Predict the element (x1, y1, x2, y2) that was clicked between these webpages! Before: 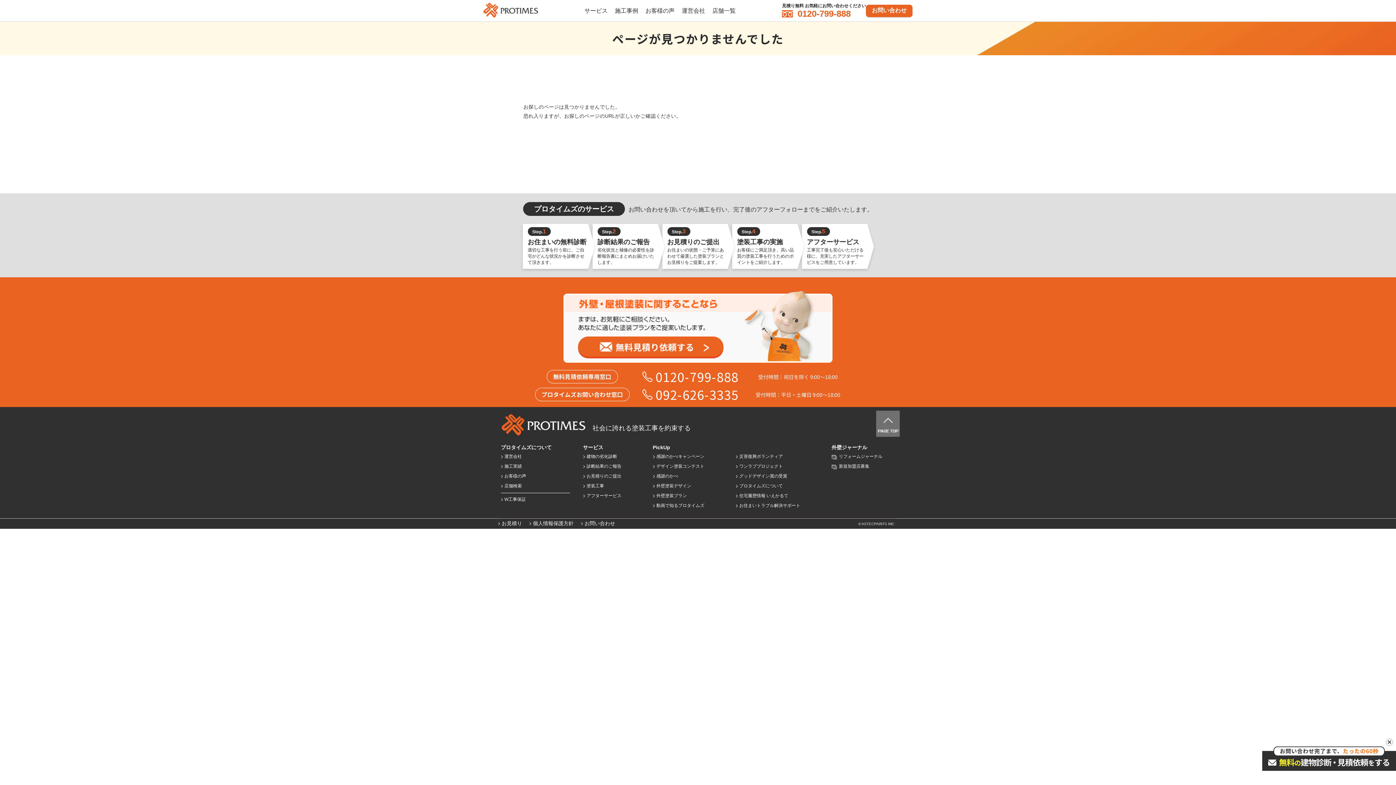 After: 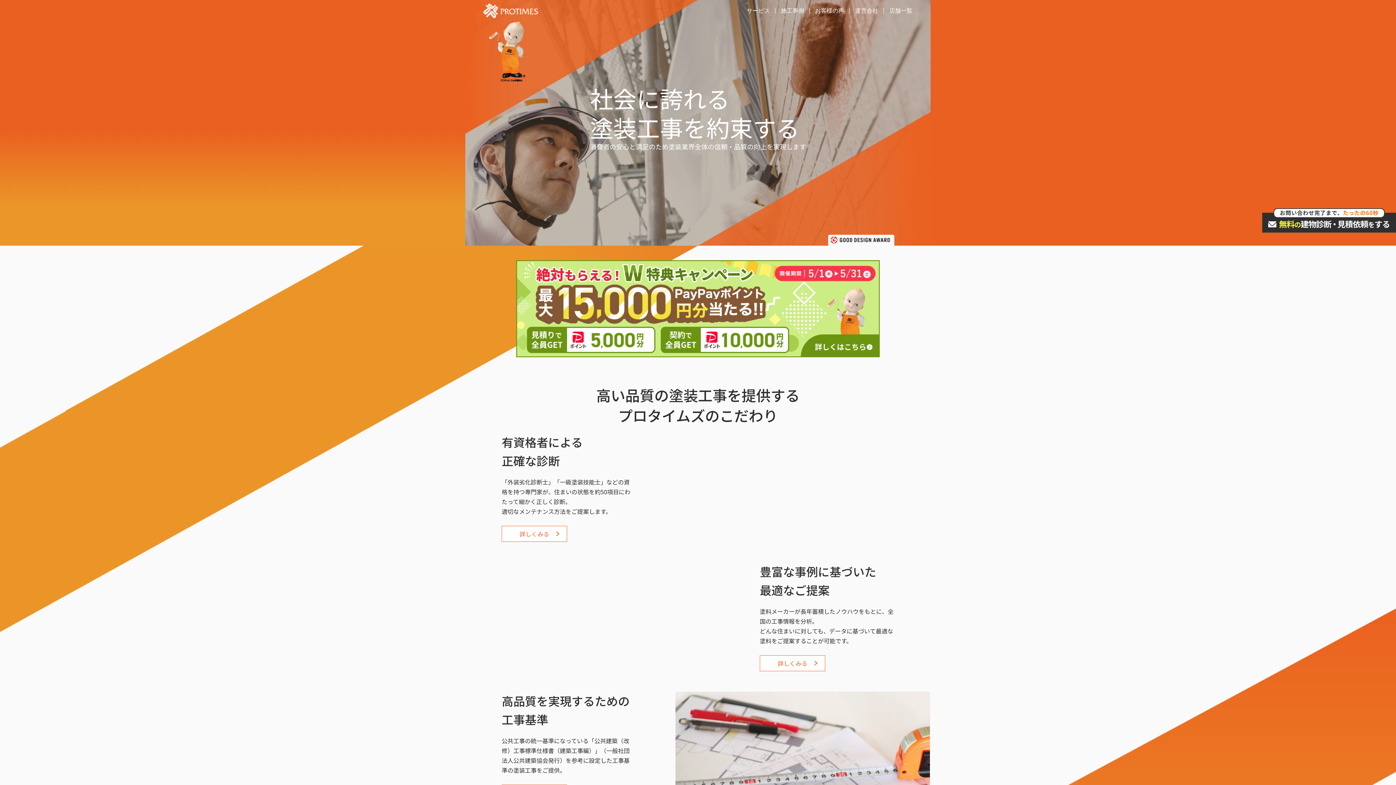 Action: bbox: (483, 2, 538, 18)